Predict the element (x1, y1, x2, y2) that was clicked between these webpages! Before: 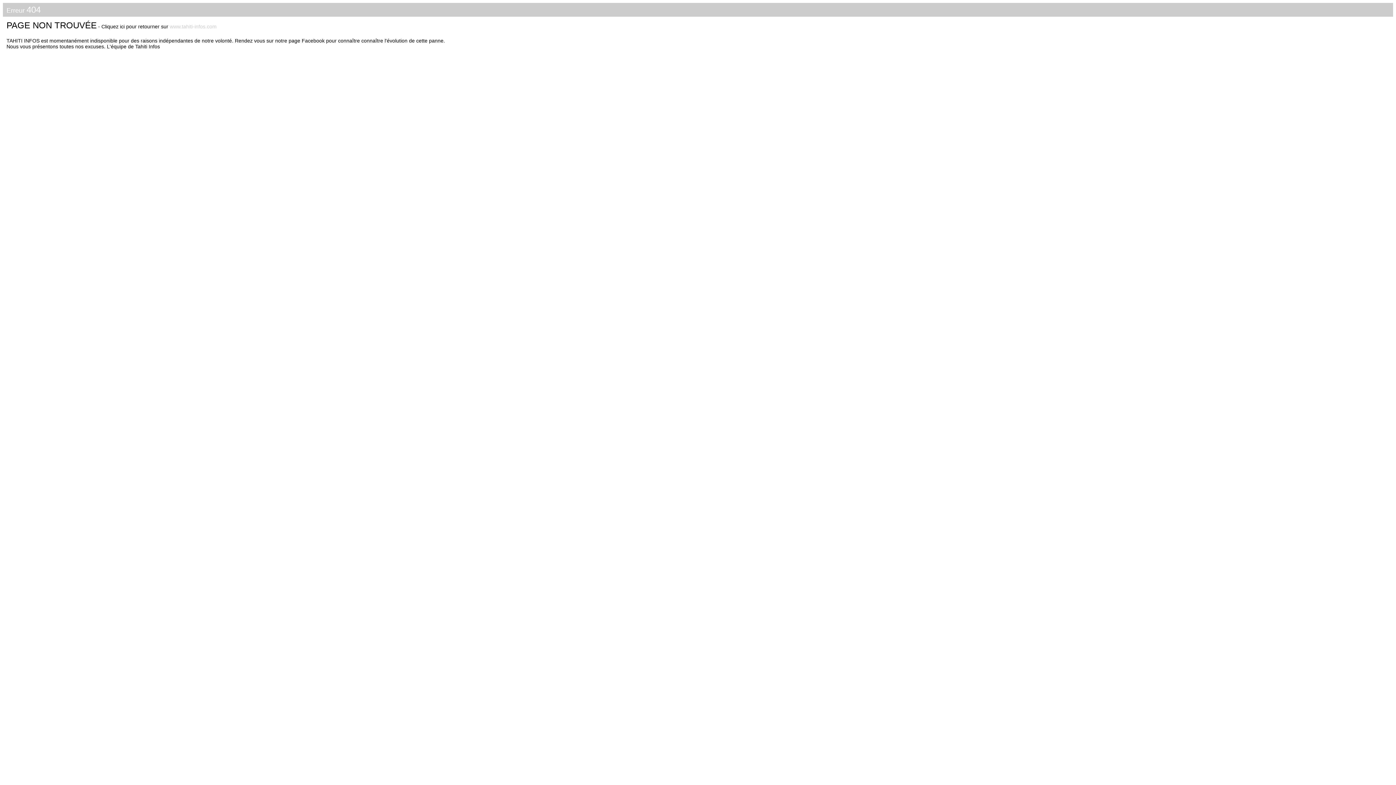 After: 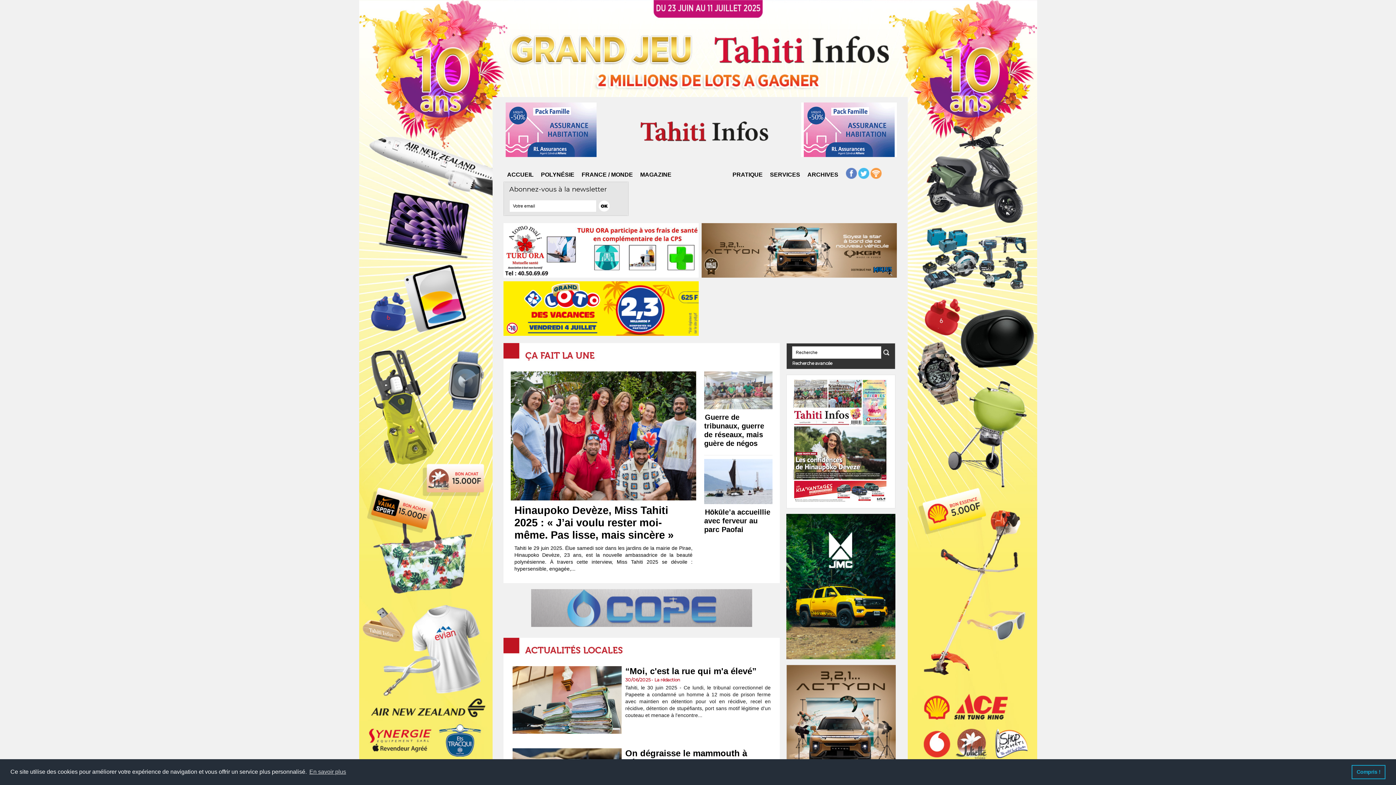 Action: label: www.tahiti-infos.com bbox: (169, 23, 216, 29)